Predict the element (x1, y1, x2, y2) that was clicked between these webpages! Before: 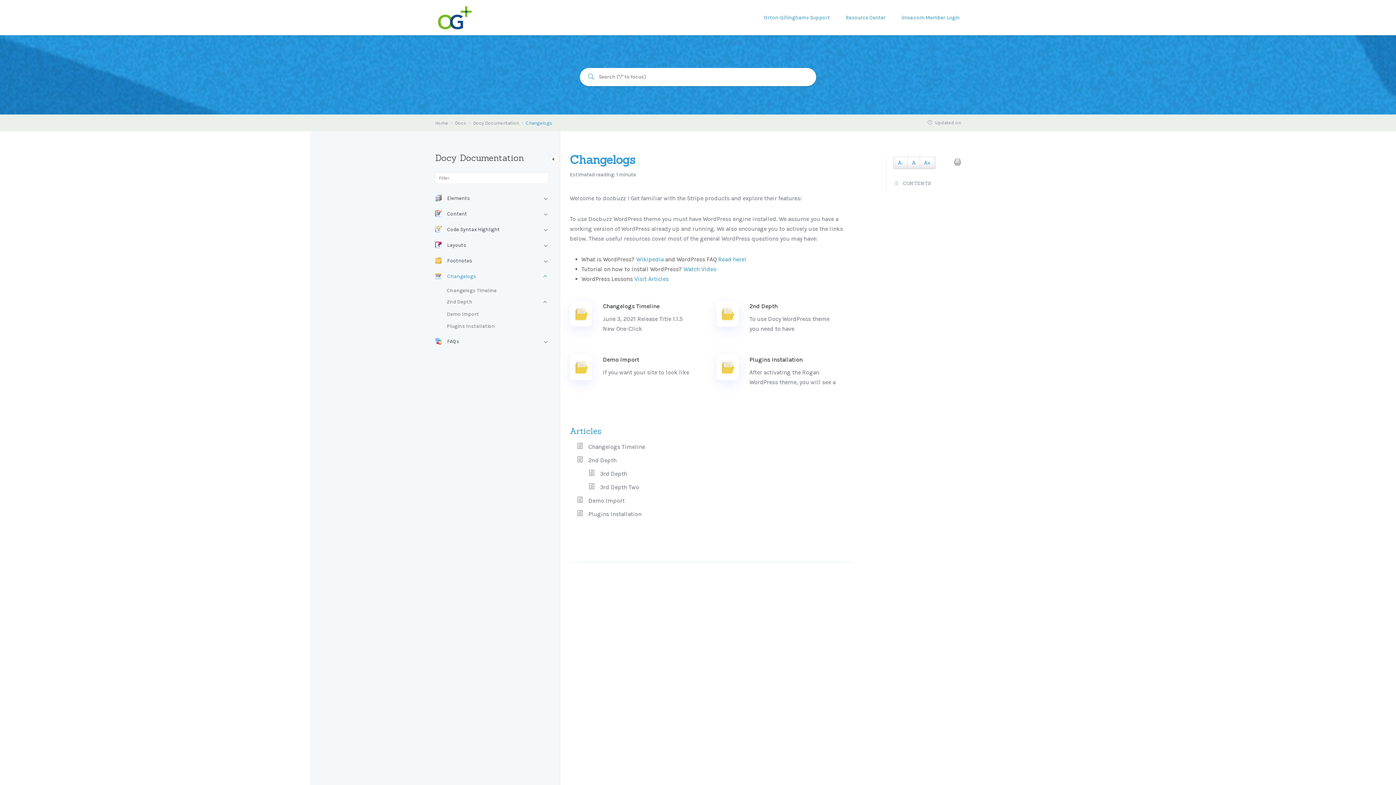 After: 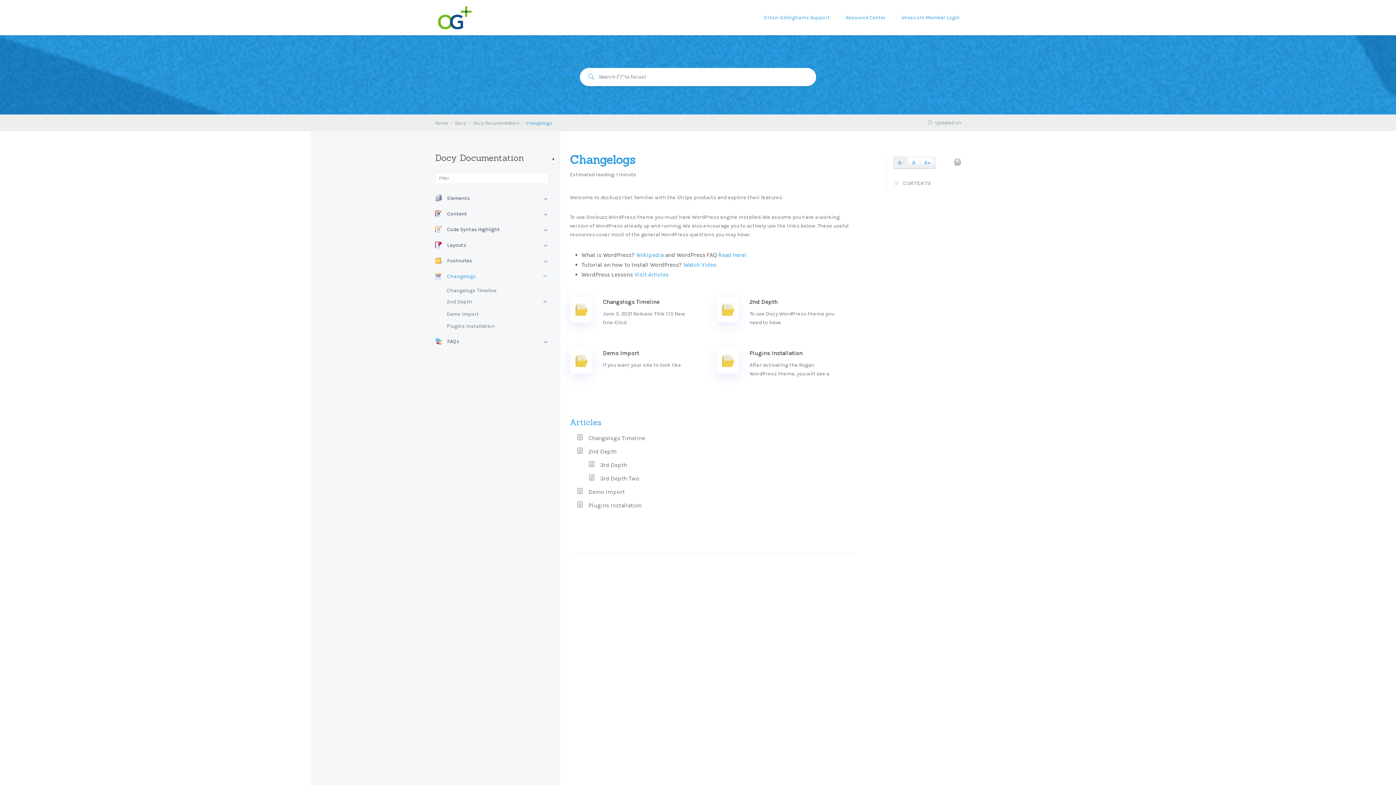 Action: label: A- bbox: (893, 157, 908, 168)